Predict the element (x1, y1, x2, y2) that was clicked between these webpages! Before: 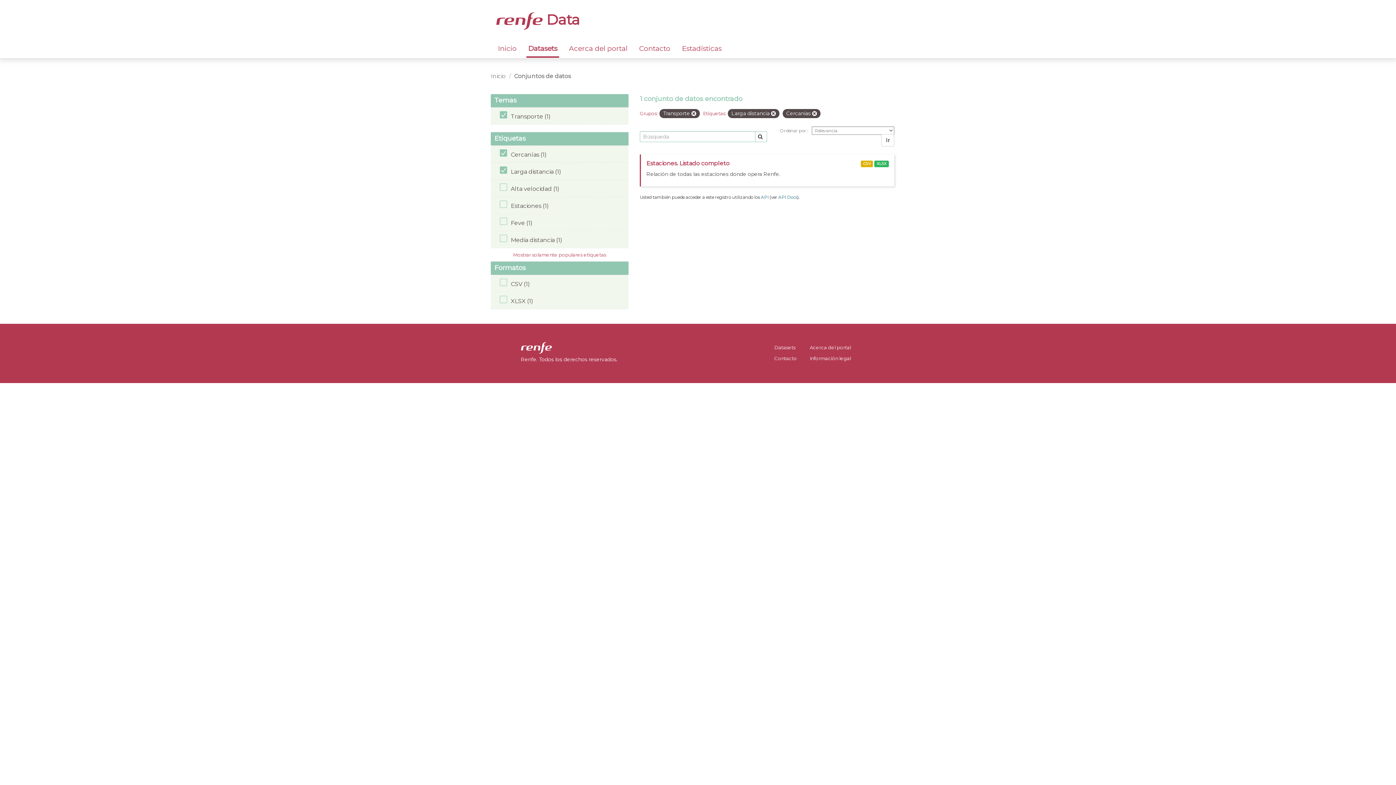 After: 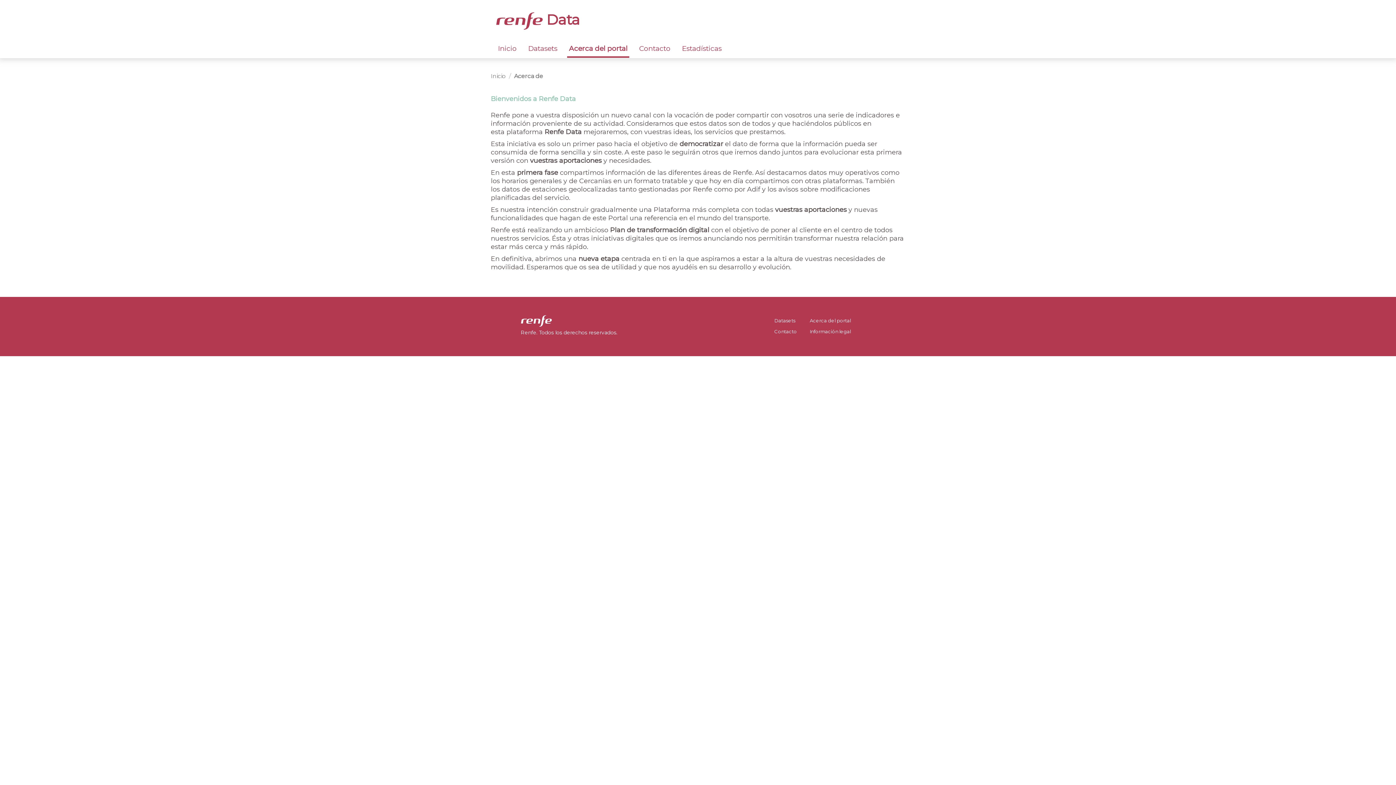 Action: bbox: (567, 40, 629, 57) label: Acerca del portal